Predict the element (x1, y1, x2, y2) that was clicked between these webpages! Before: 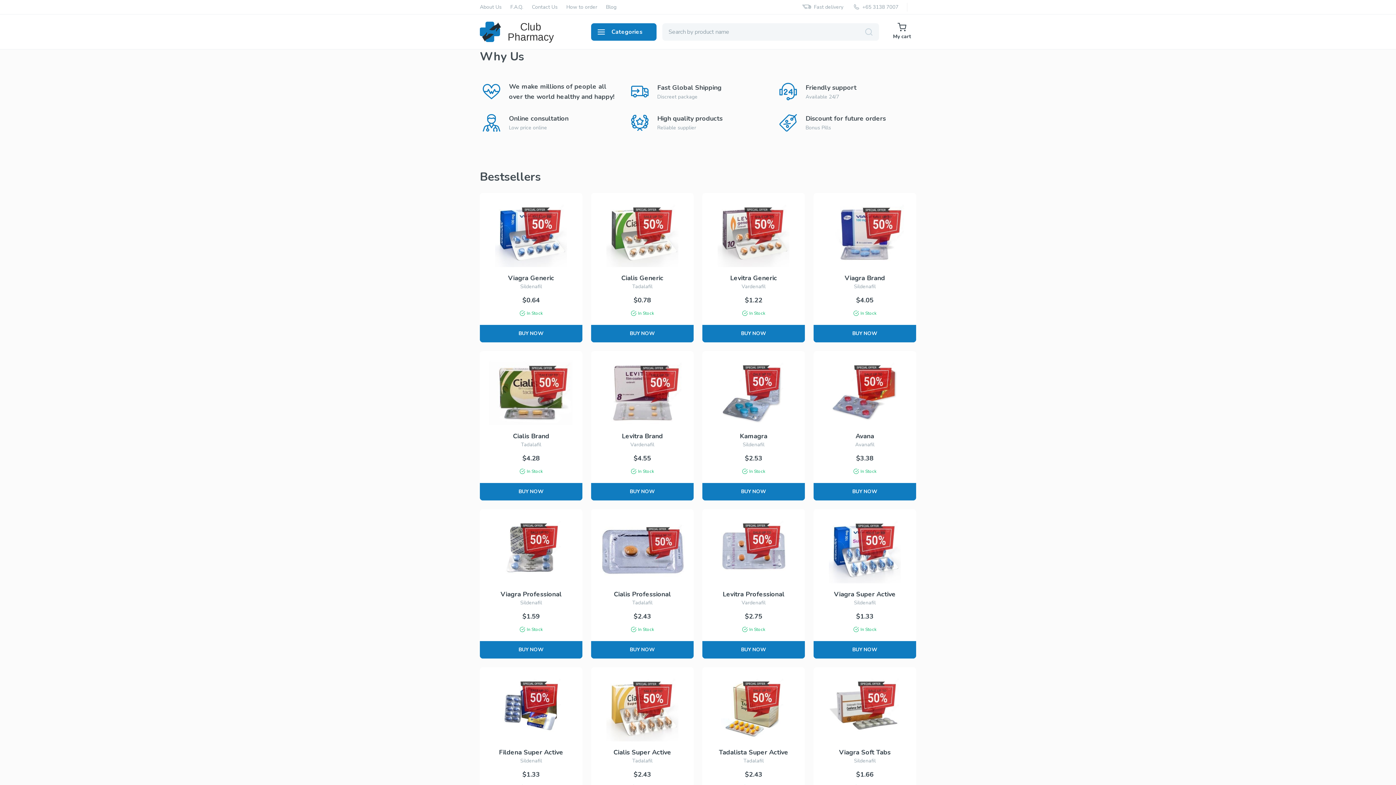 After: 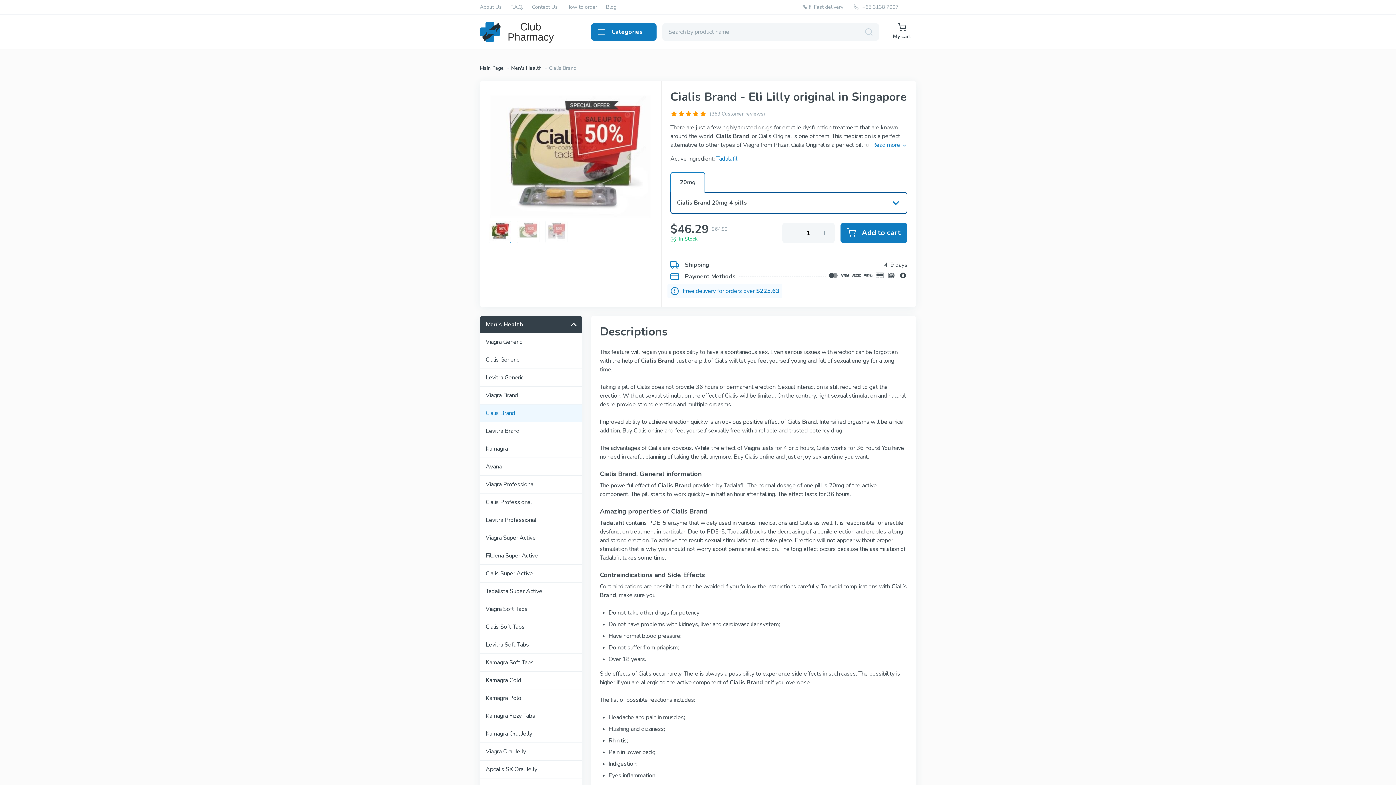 Action: label: Cialis Brand

Tadalafil

$4.28

In Stock

BUY NOW bbox: (480, 351, 582, 500)